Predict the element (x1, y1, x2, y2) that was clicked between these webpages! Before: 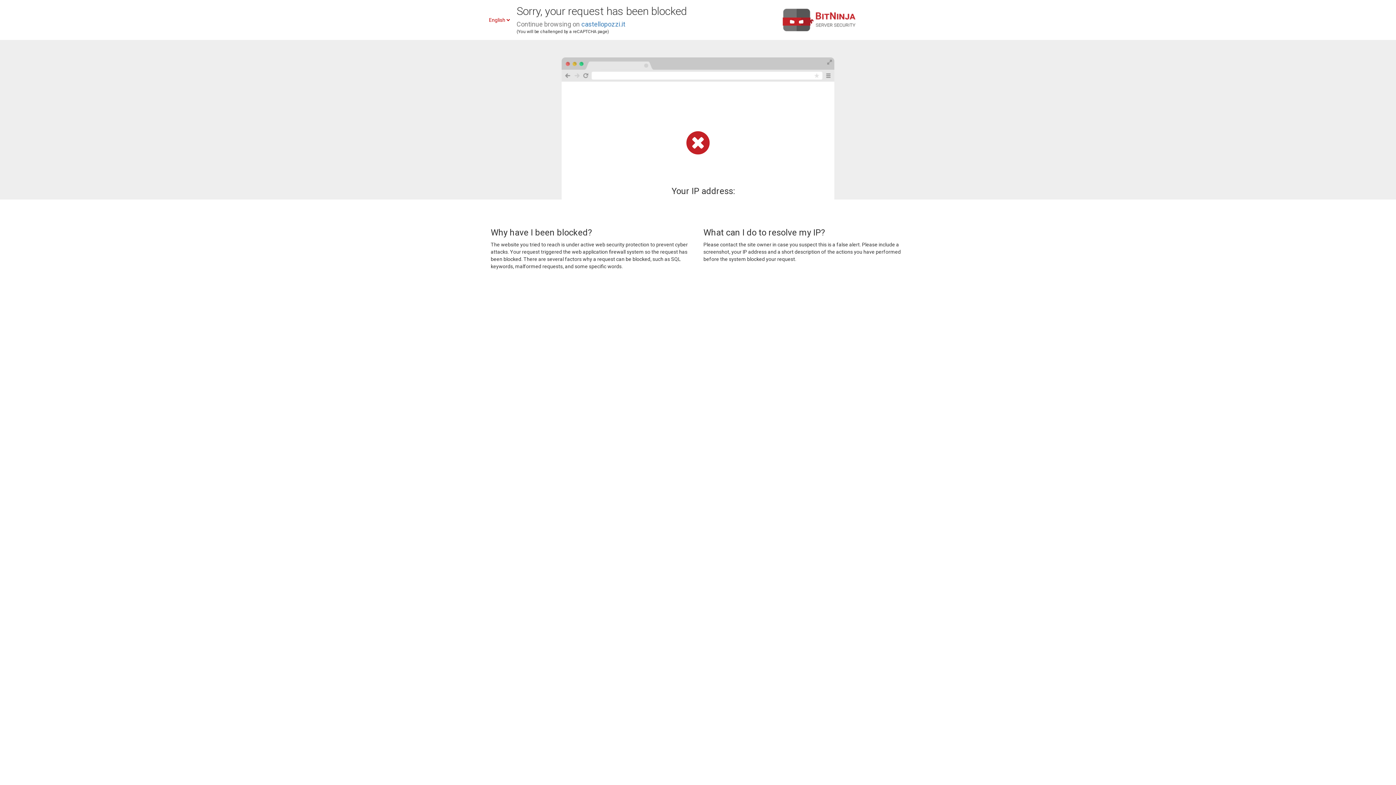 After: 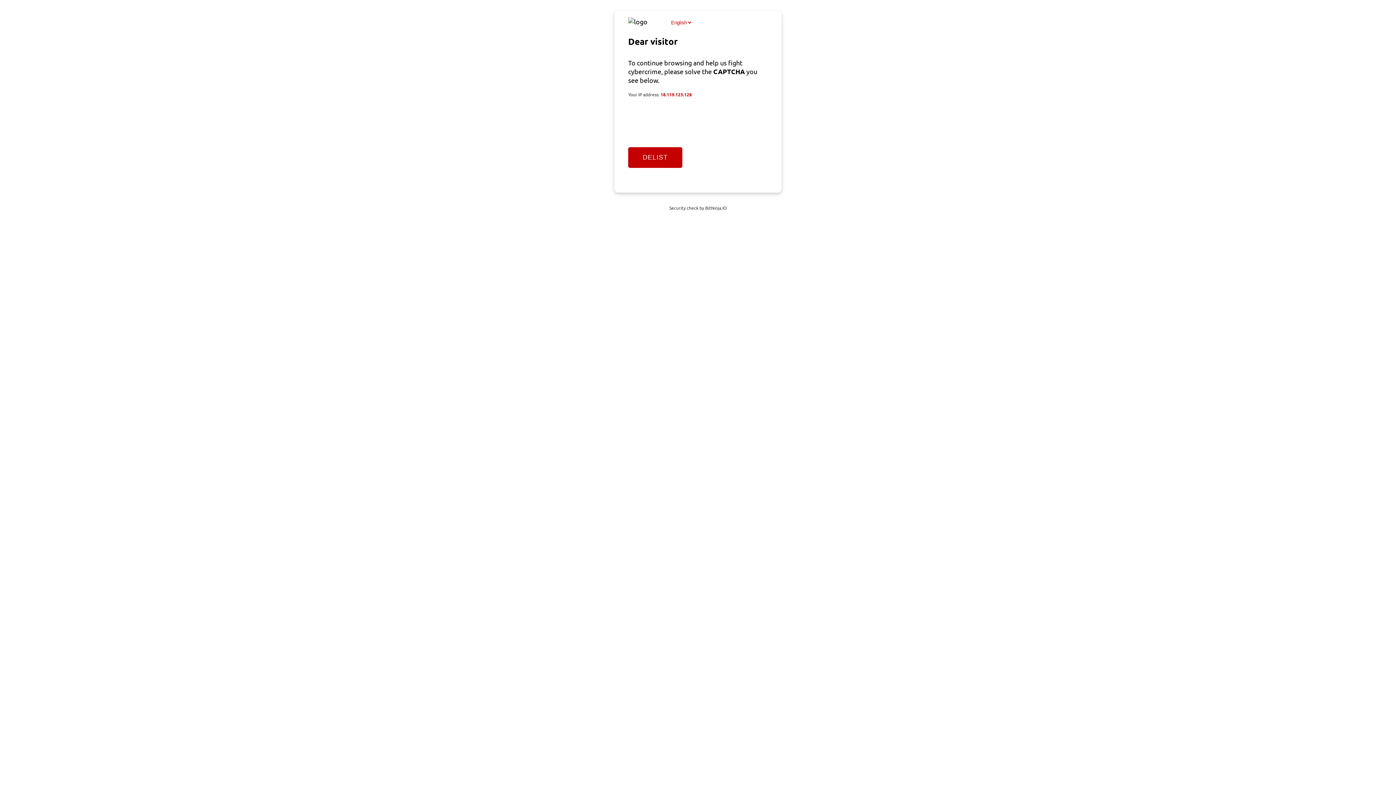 Action: bbox: (581, 20, 625, 28) label: castellopozzi.it